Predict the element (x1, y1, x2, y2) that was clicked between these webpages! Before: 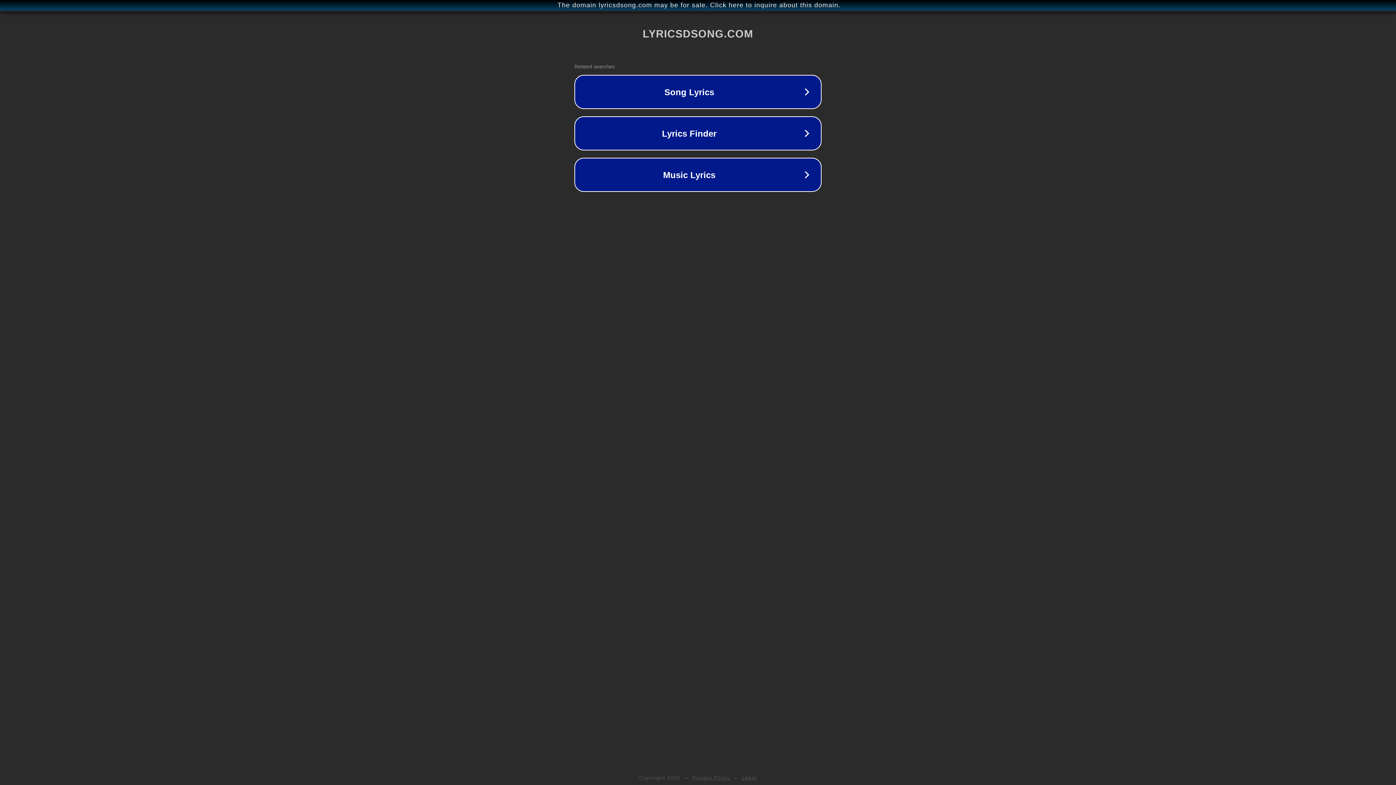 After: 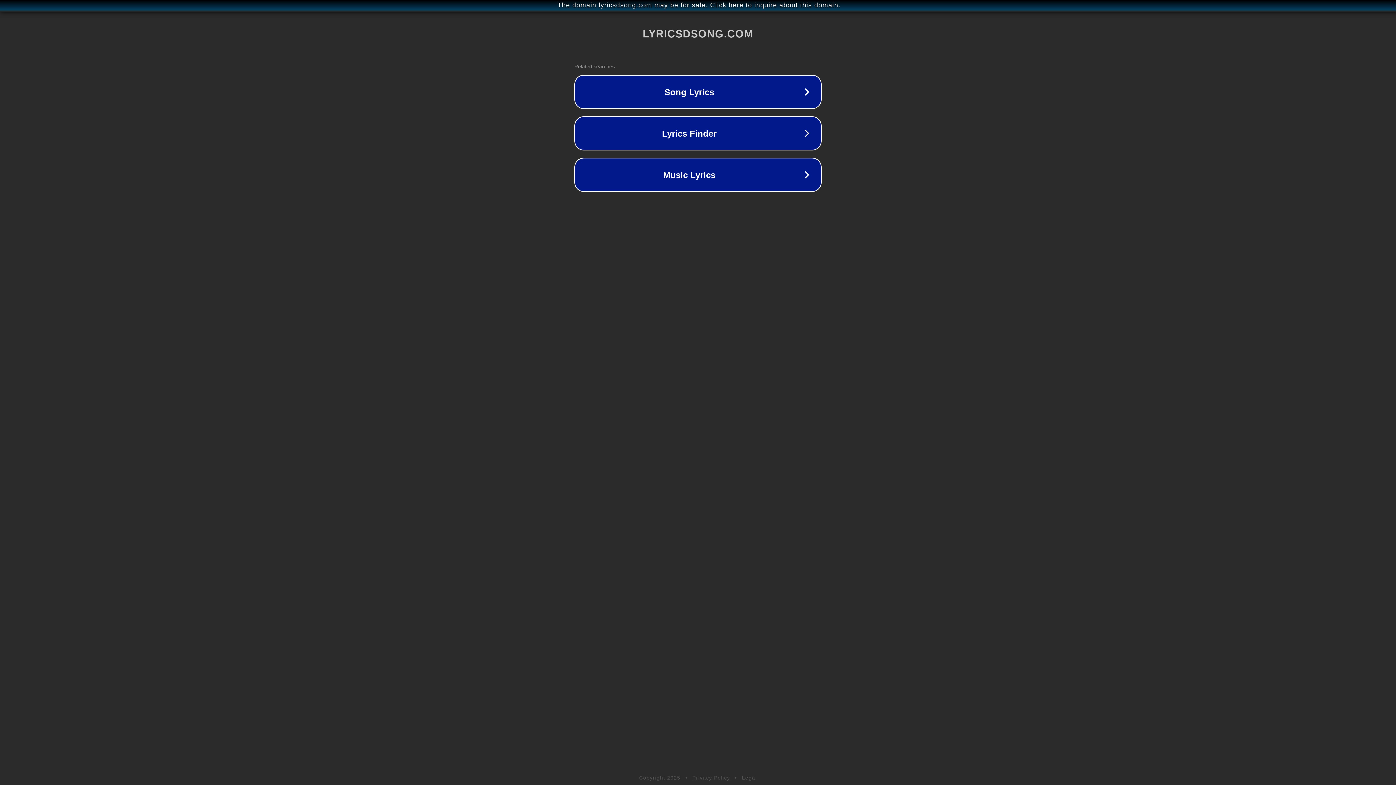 Action: bbox: (692, 775, 730, 781) label: Privacy Policy